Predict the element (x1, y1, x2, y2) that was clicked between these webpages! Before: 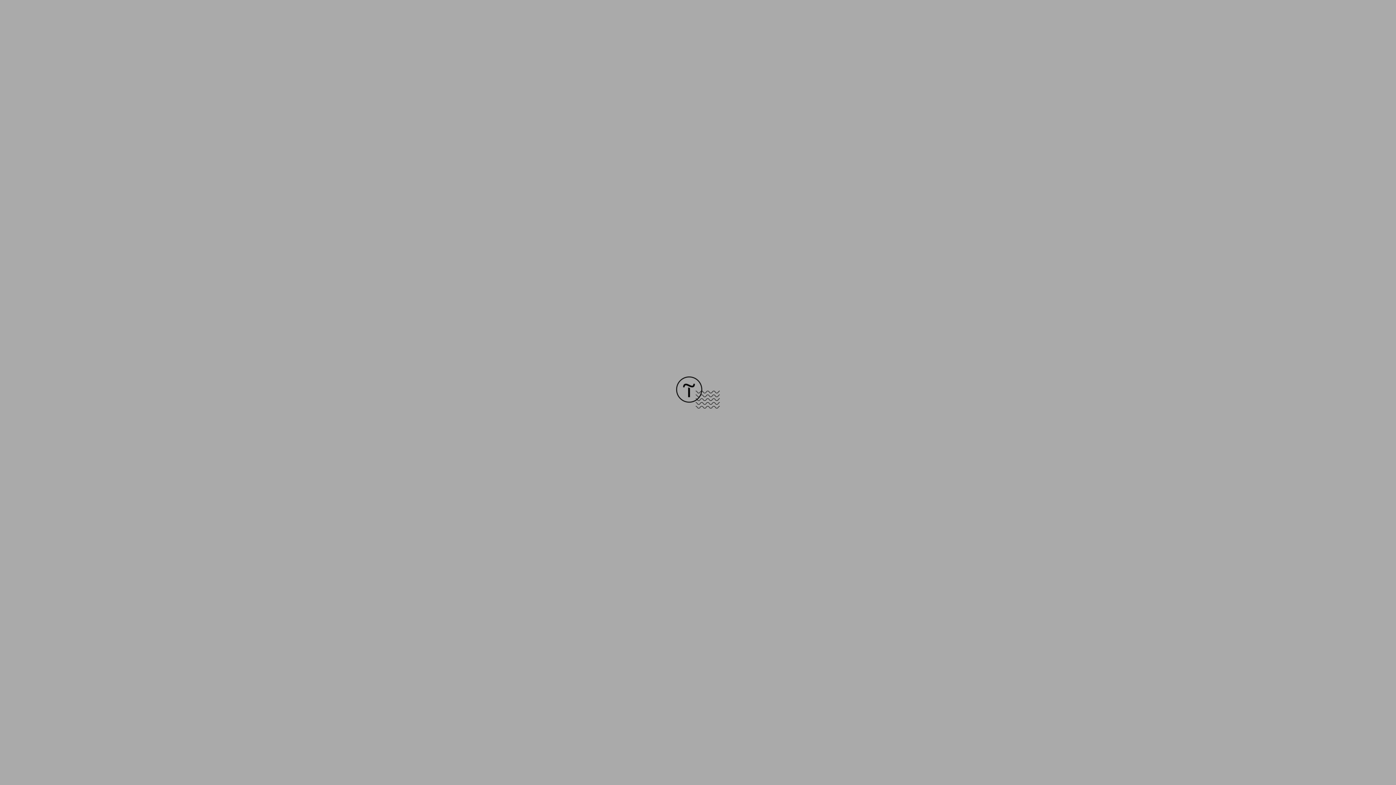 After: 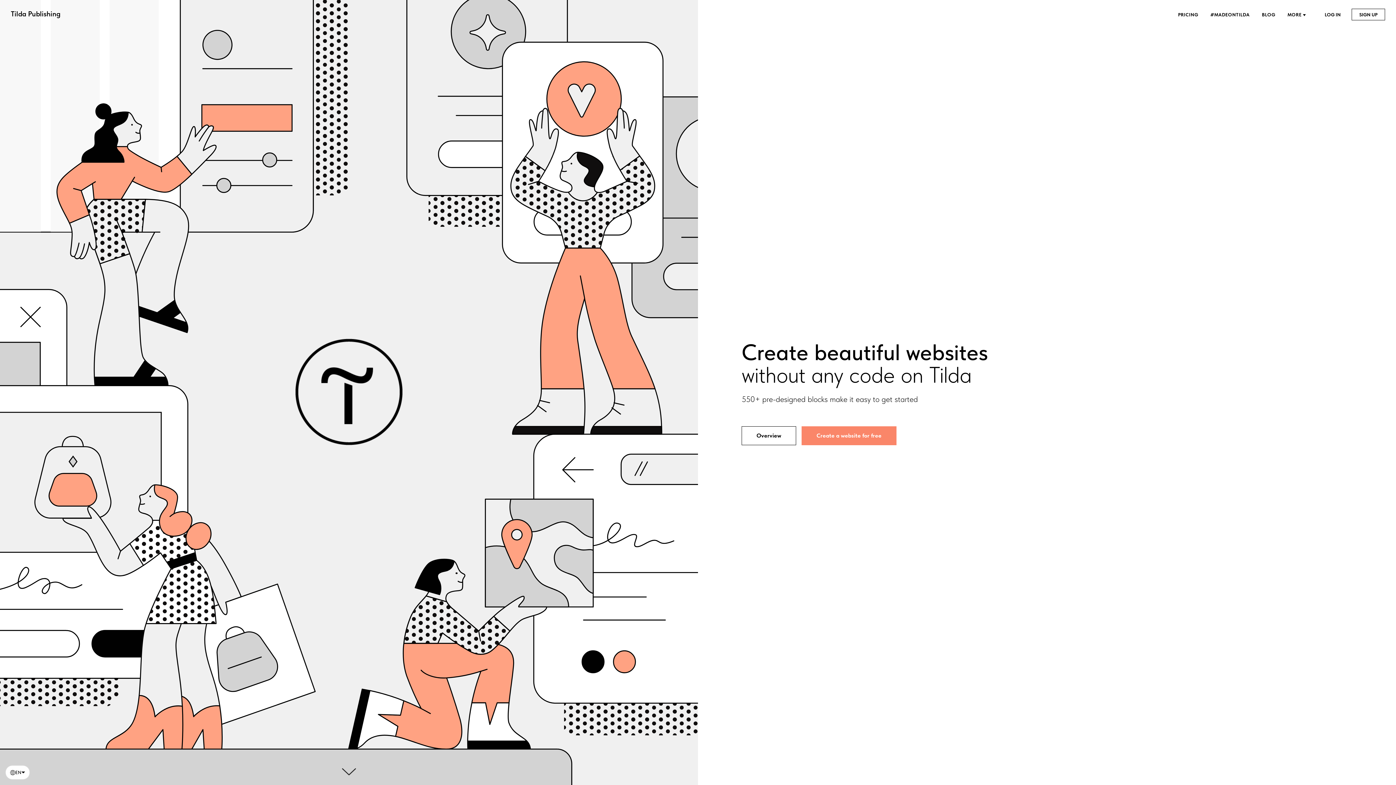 Action: bbox: (676, 403, 720, 409)